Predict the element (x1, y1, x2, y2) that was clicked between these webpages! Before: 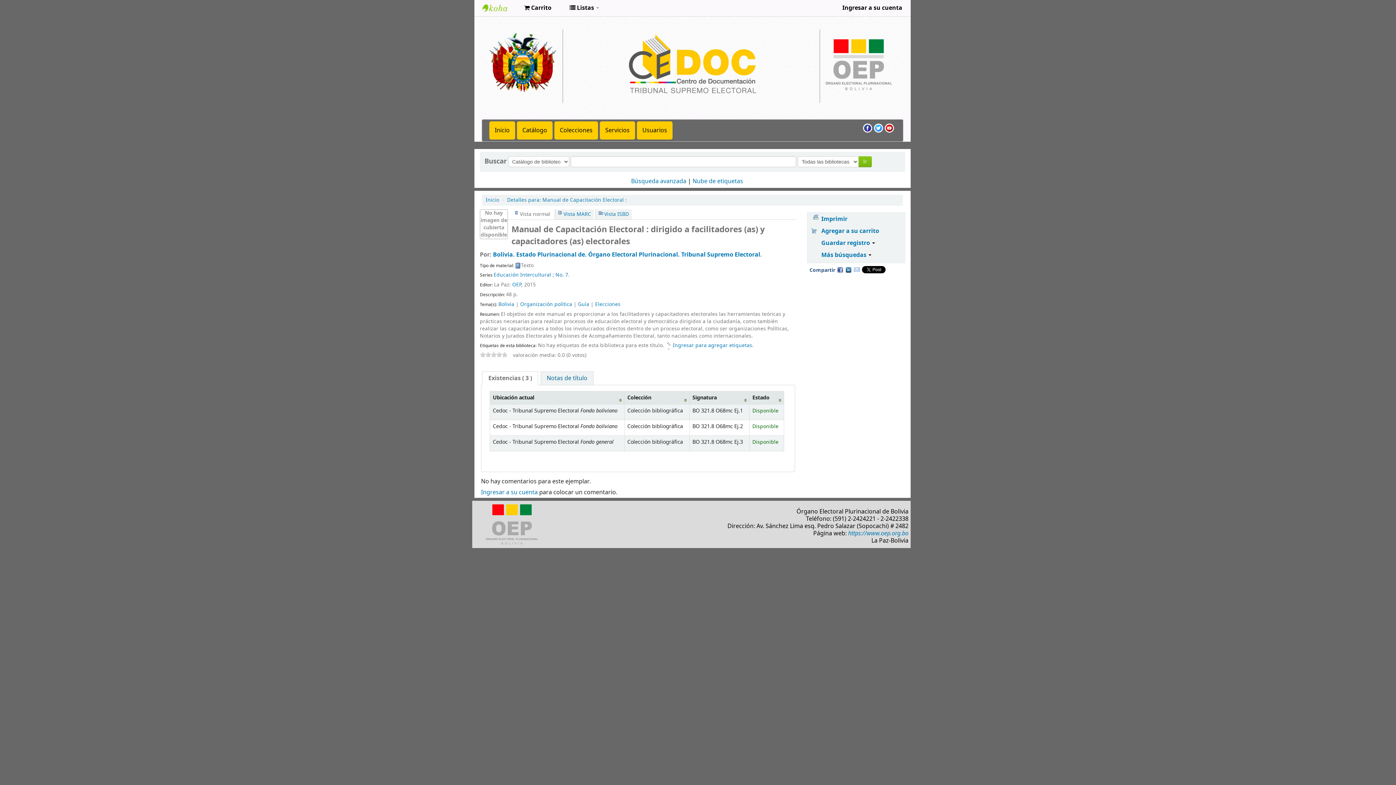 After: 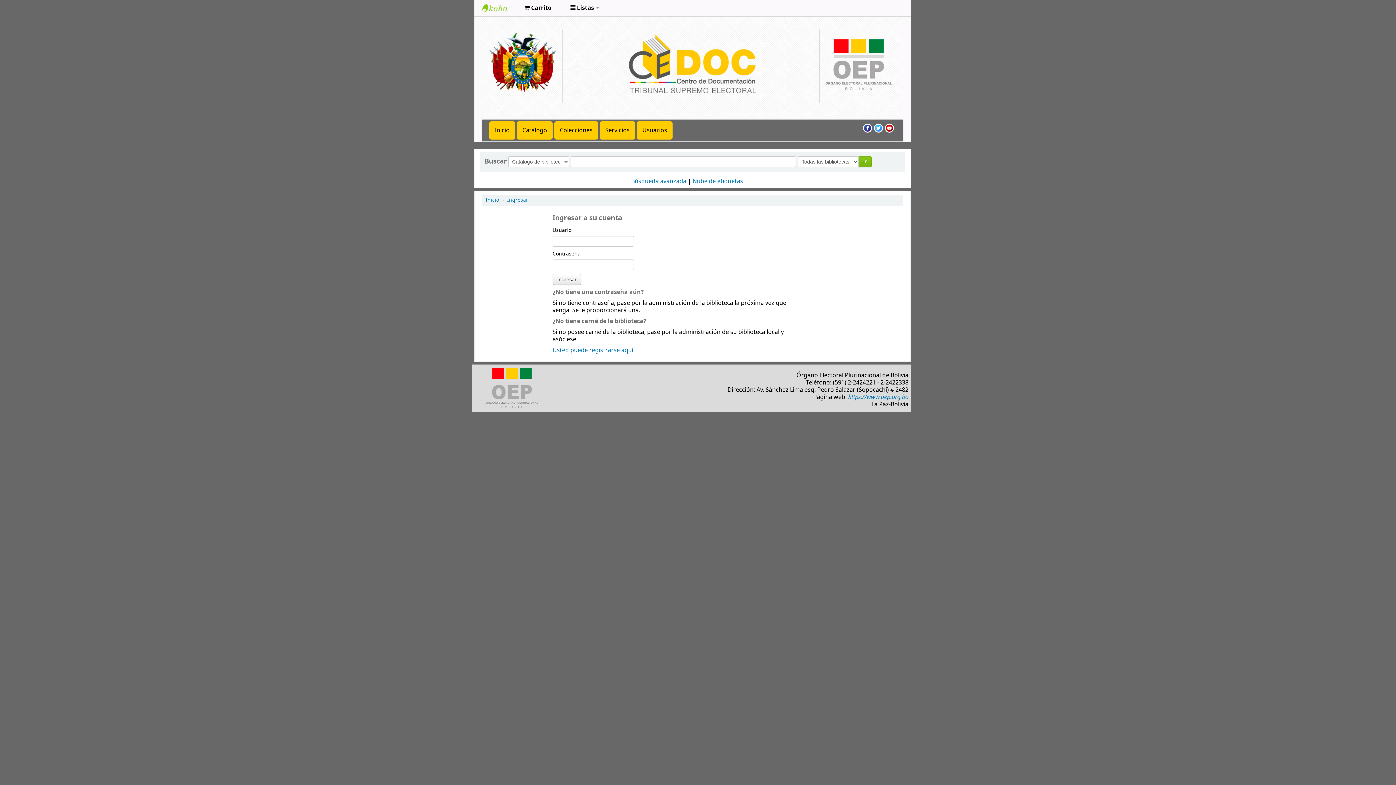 Action: bbox: (481, 488, 537, 497) label: Ingresar a su cuenta